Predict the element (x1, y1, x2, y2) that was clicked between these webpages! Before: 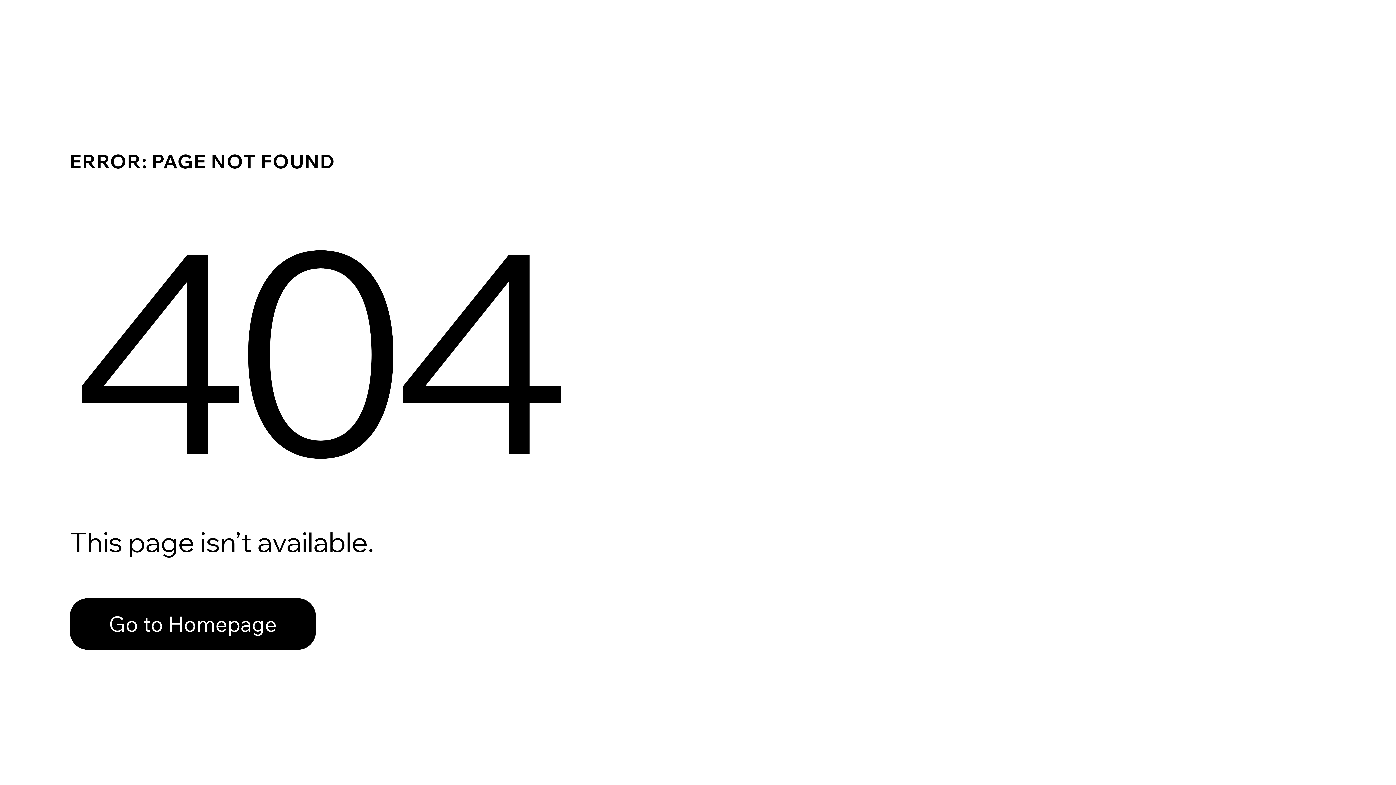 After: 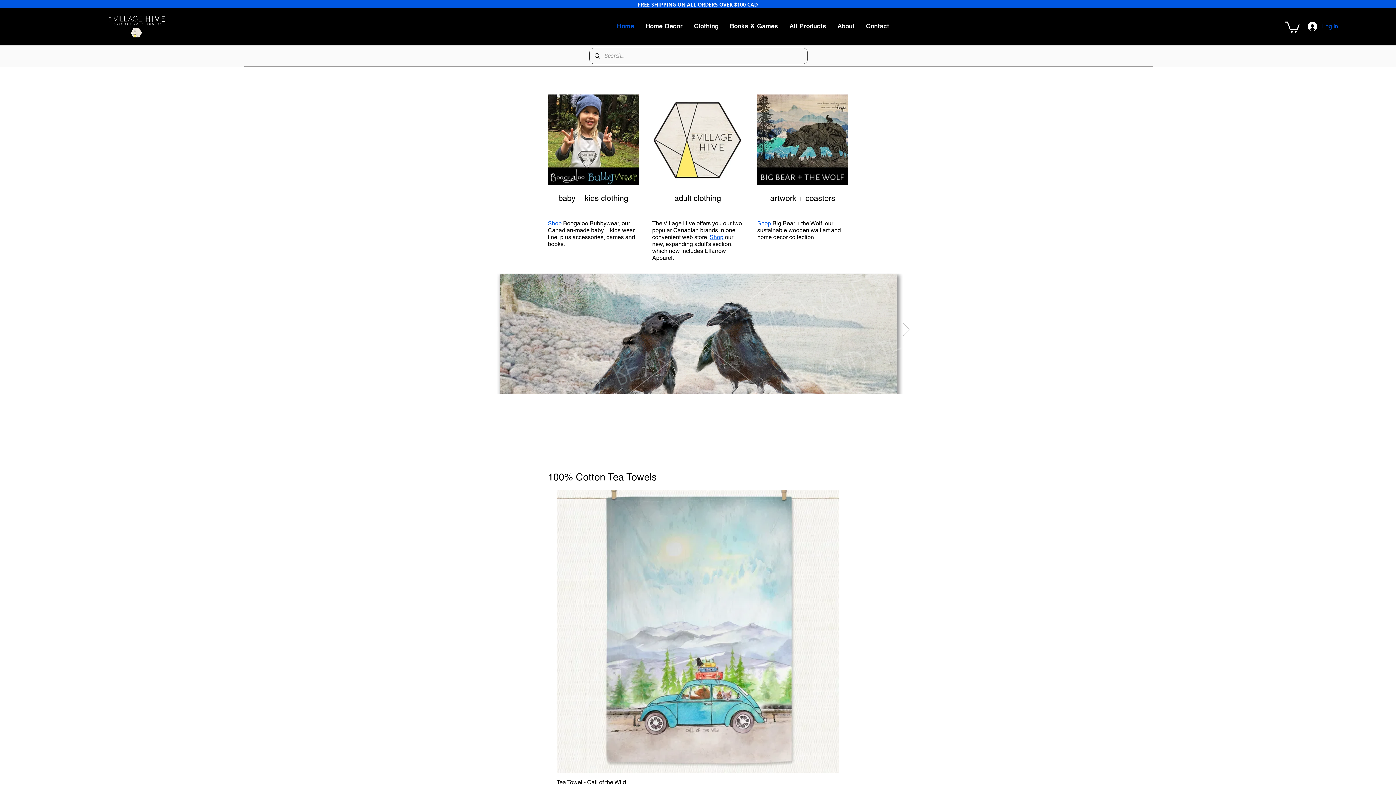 Action: label: Go to Homepage bbox: (69, 582, 768, 659)